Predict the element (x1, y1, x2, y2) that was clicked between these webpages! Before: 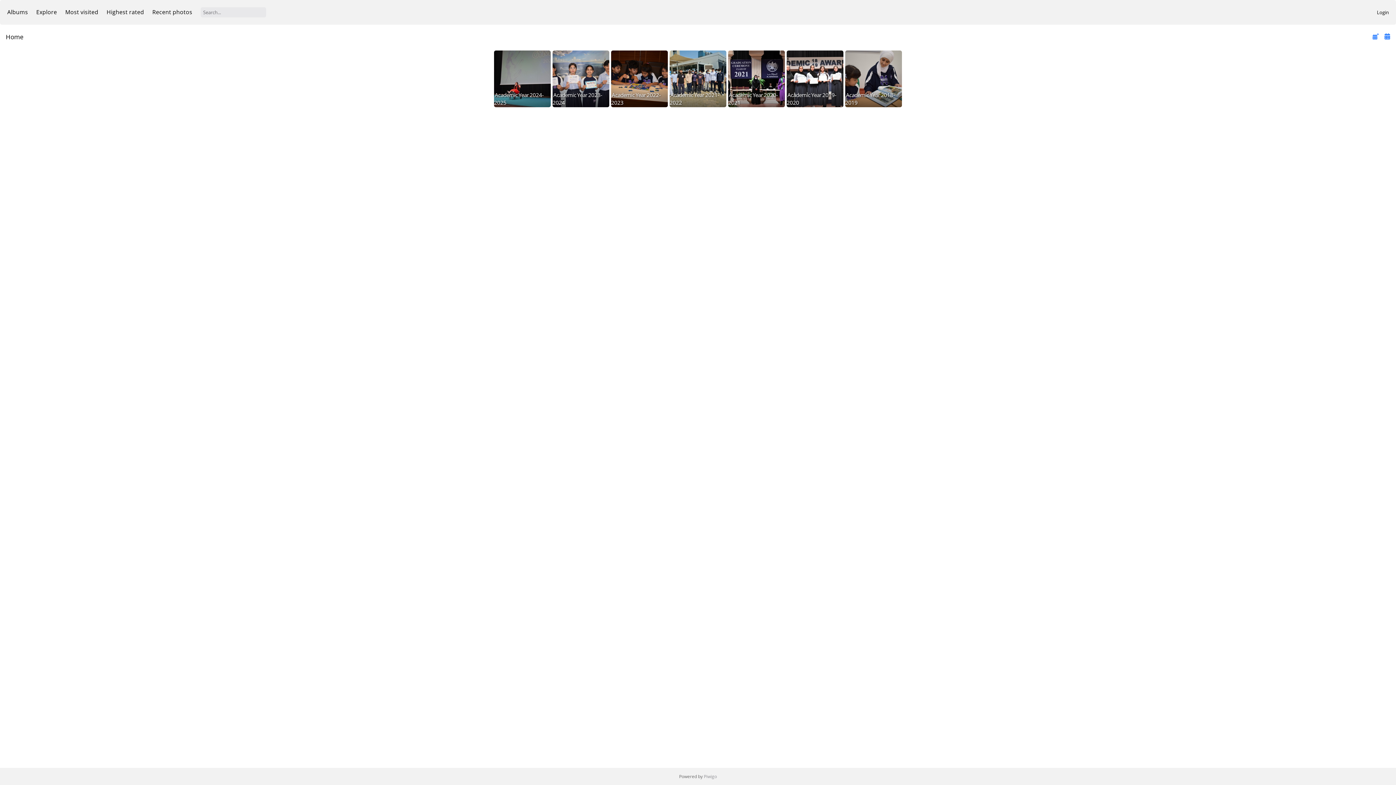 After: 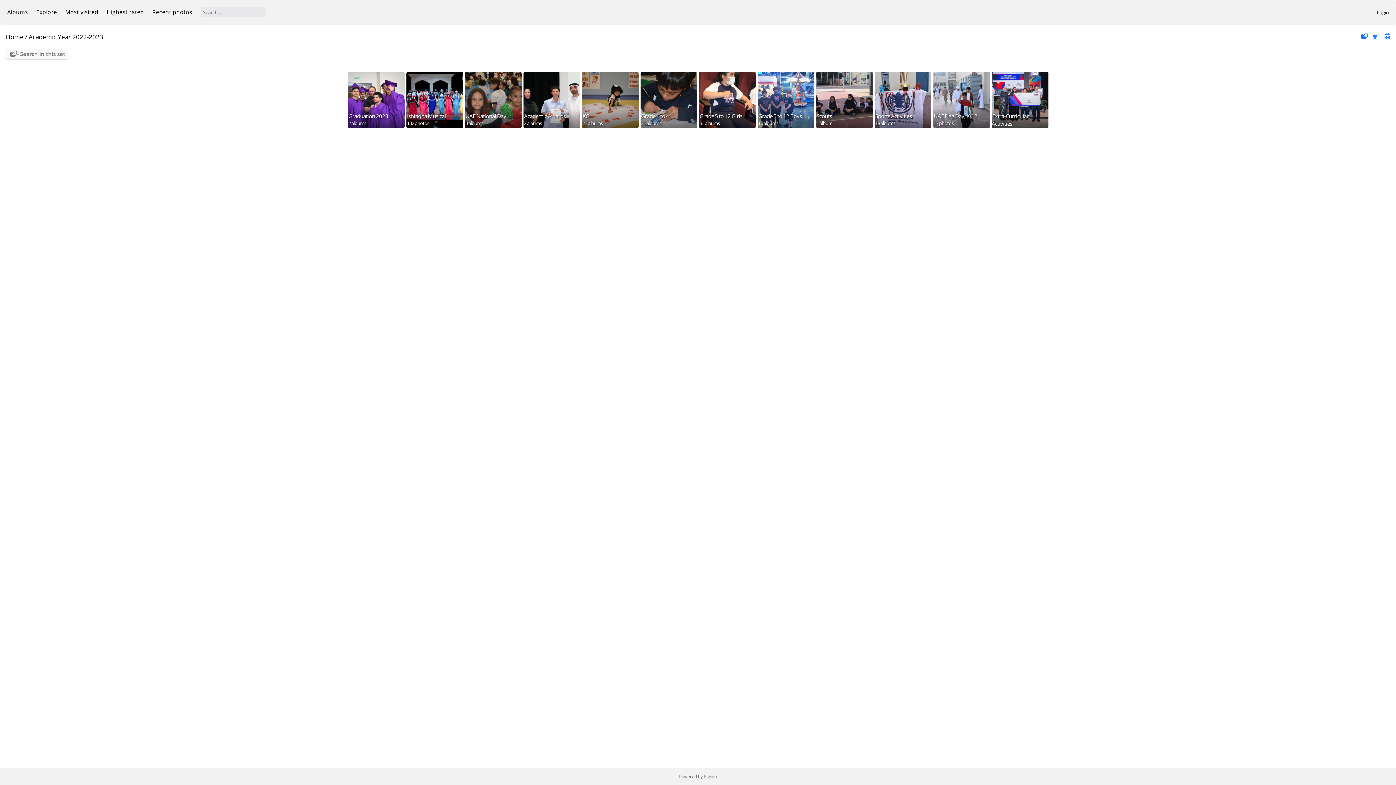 Action: bbox: (611, 50, 668, 107) label: Academic Year 2022-2023
12 albums